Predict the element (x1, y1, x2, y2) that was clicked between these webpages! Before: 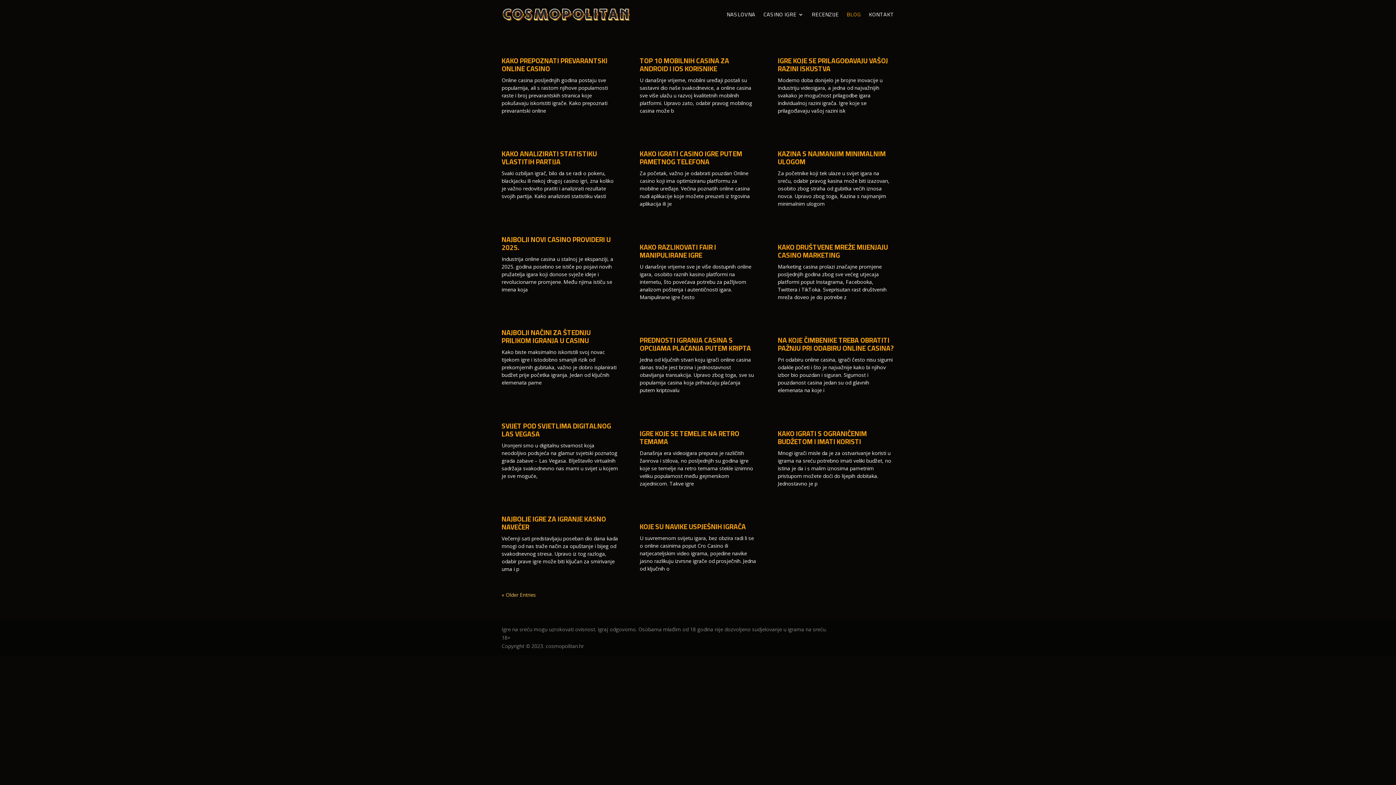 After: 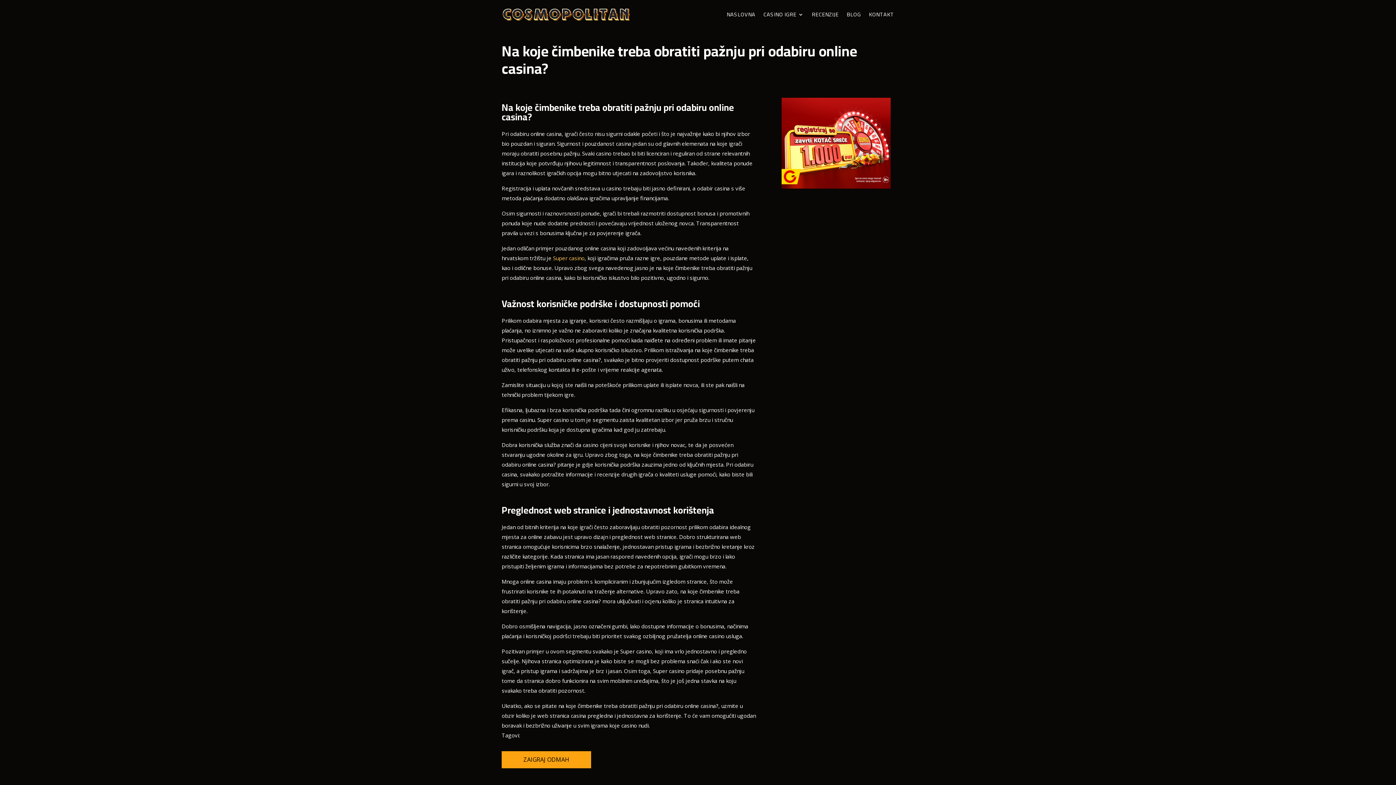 Action: bbox: (778, 333, 894, 354) label: NA KOJE ČIMBENIKE TREBA OBRATITI PAŽNJU PRI ODABIRU ONLINE CASINA?